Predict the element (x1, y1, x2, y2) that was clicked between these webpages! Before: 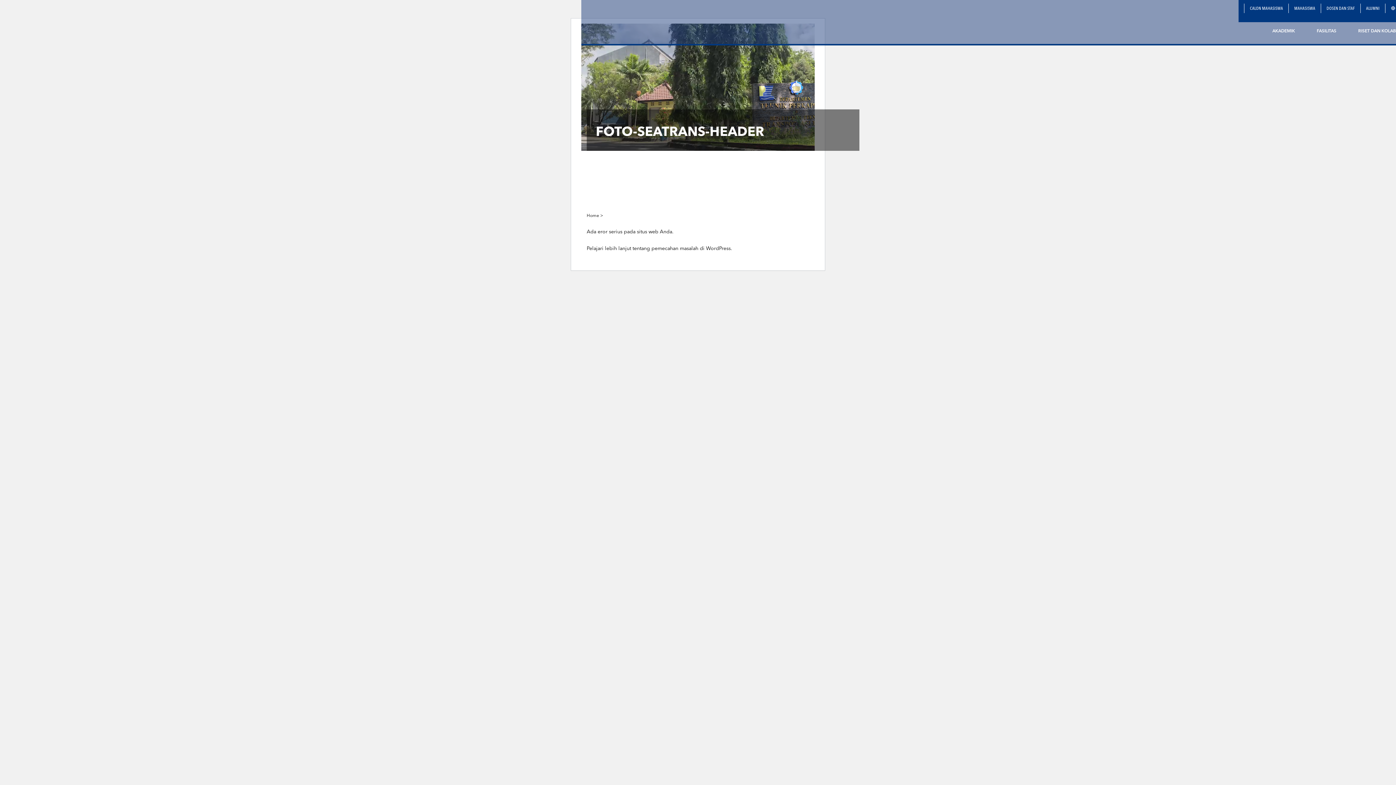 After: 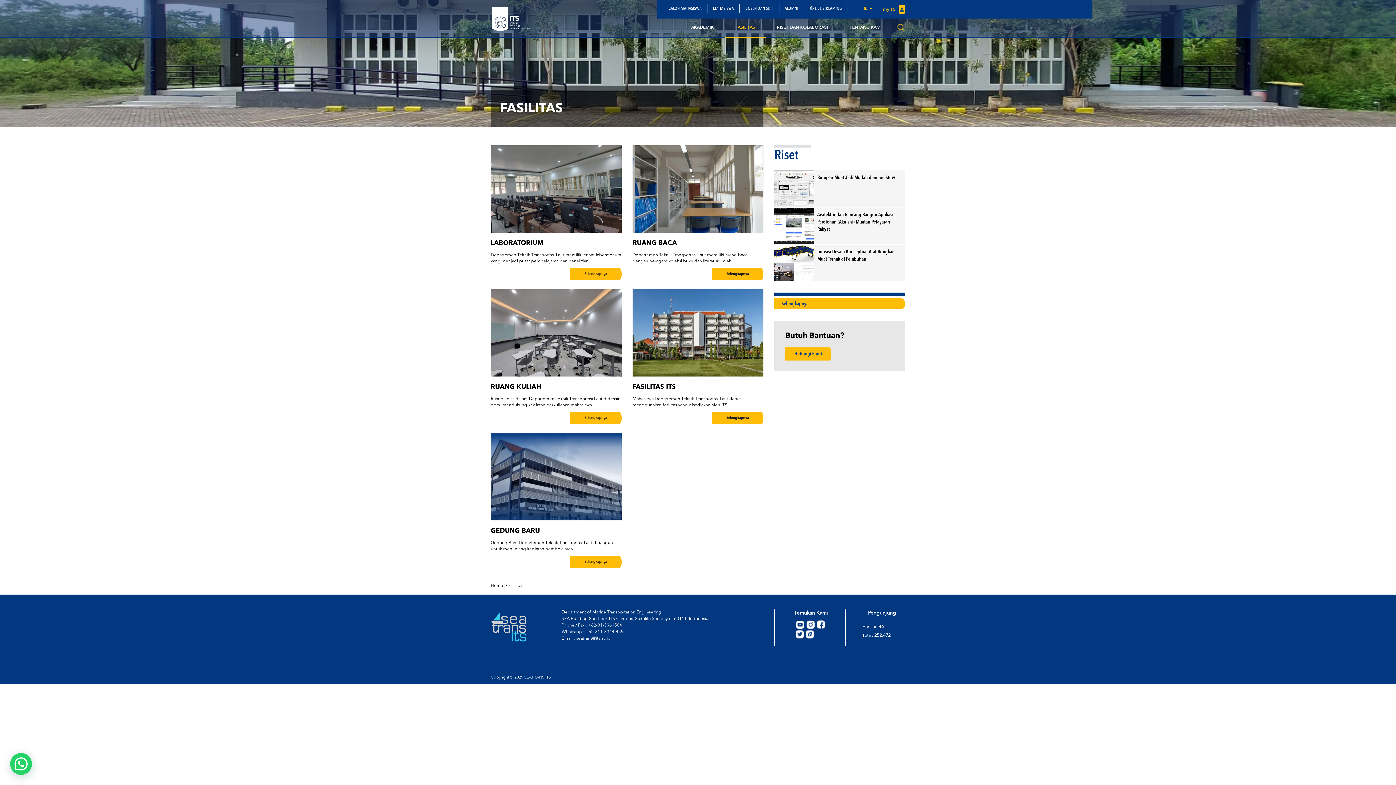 Action: label: FASILITAS bbox: (1306, 22, 1347, 40)